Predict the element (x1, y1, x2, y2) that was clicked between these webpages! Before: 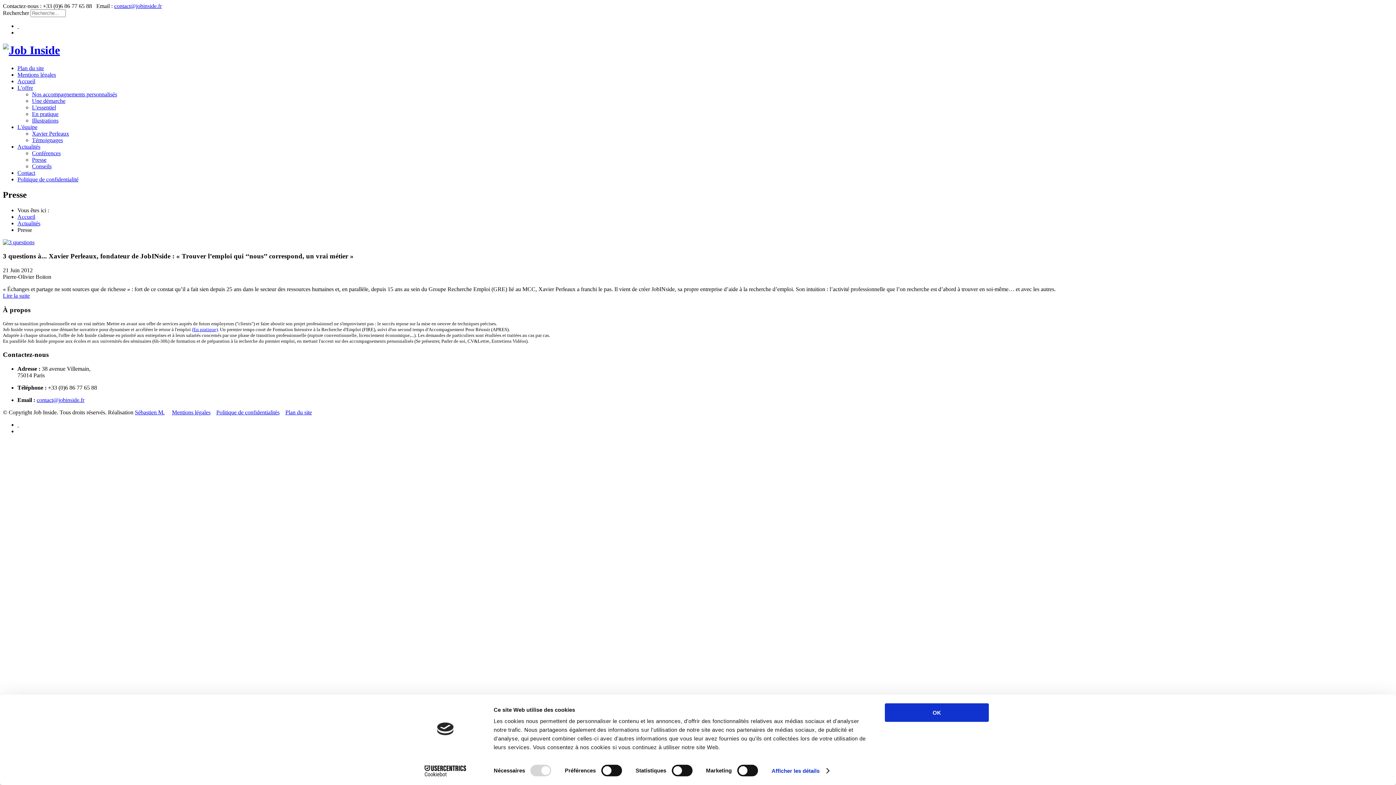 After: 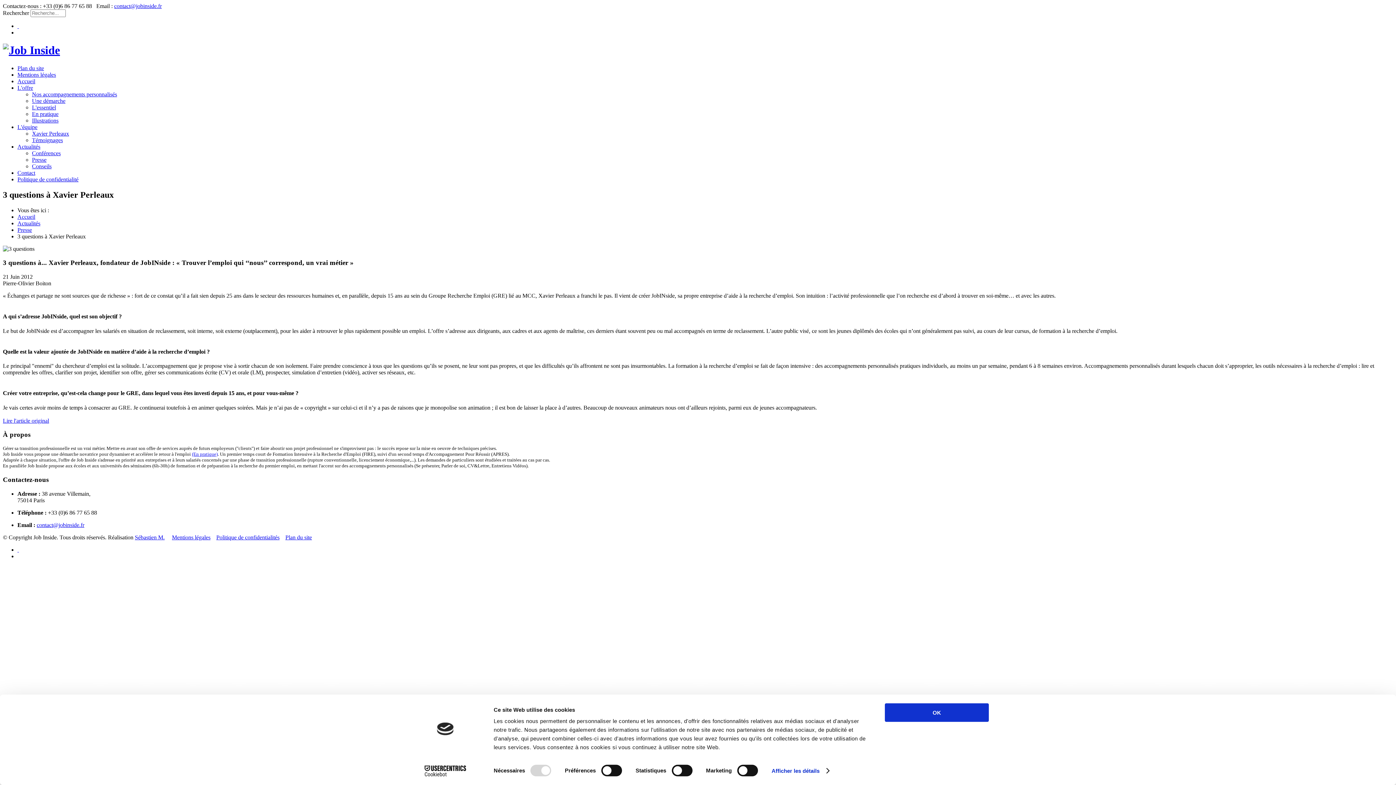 Action: bbox: (2, 239, 34, 245)